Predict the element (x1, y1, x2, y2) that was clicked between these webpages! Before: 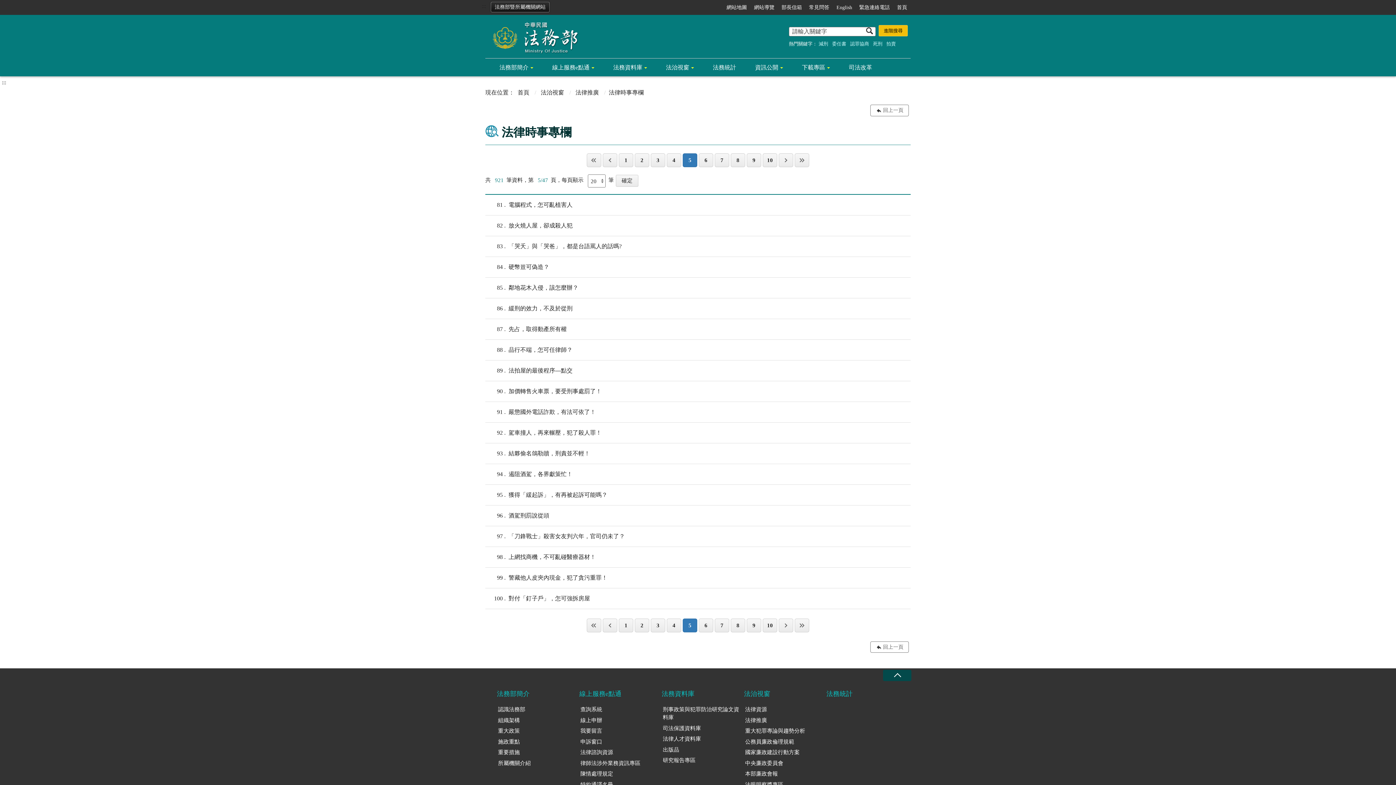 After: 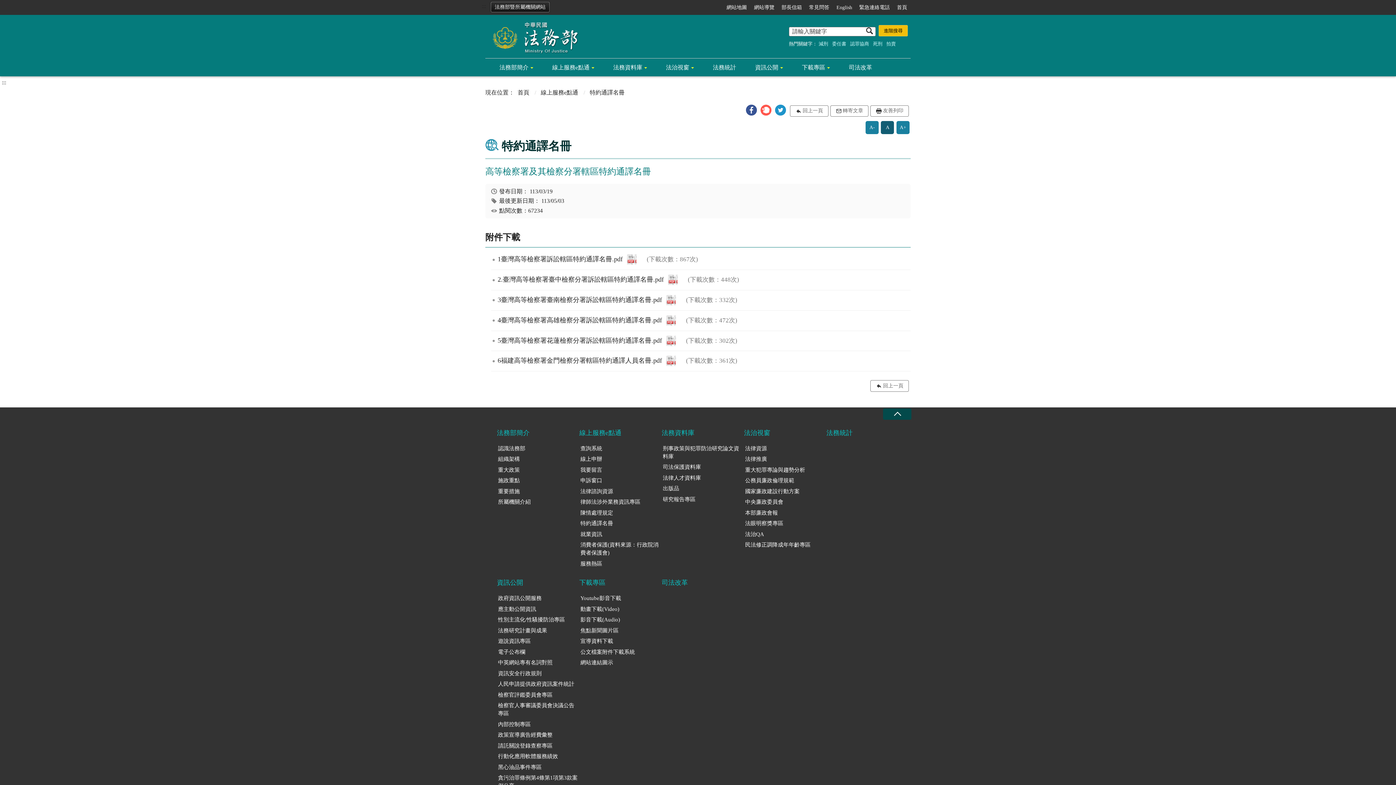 Action: bbox: (579, 779, 662, 790) label: 特約通譯名冊